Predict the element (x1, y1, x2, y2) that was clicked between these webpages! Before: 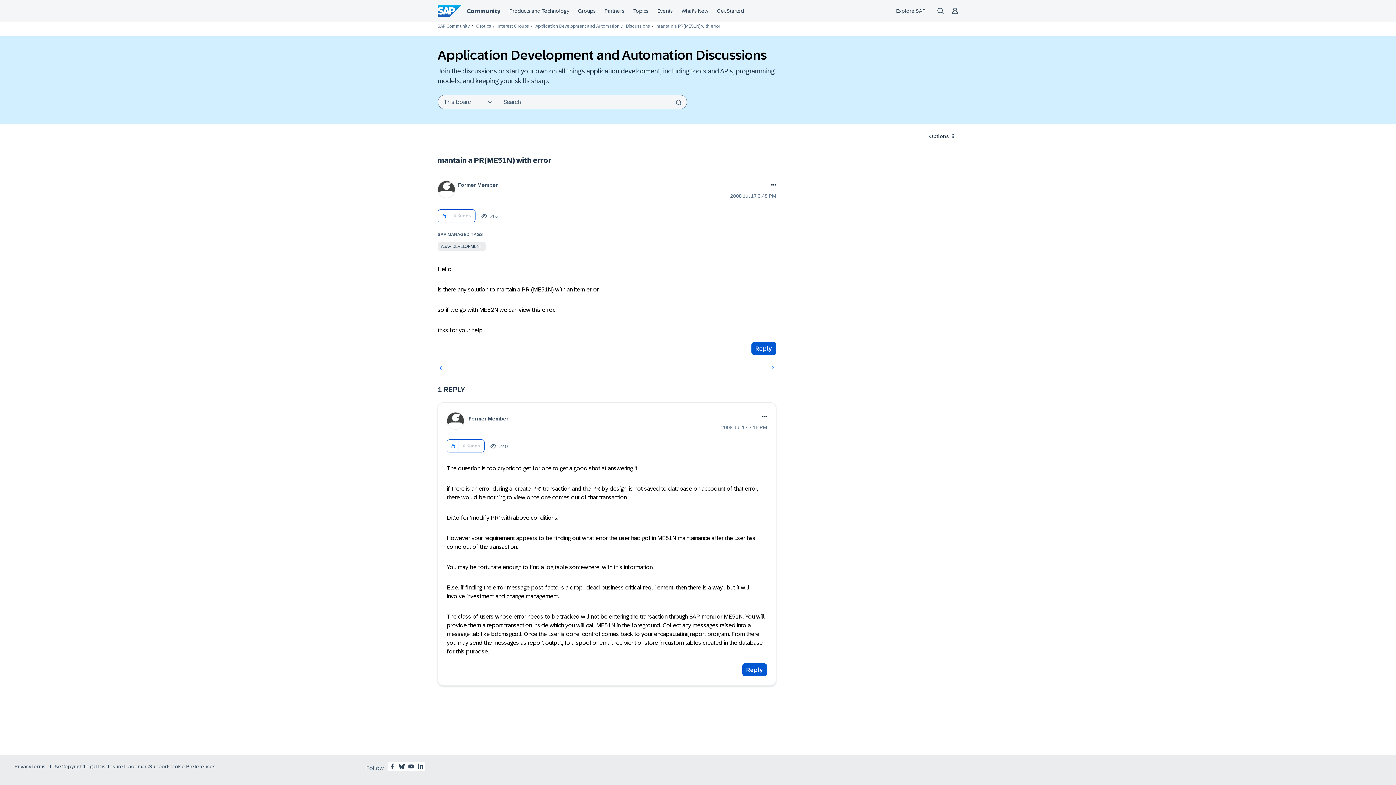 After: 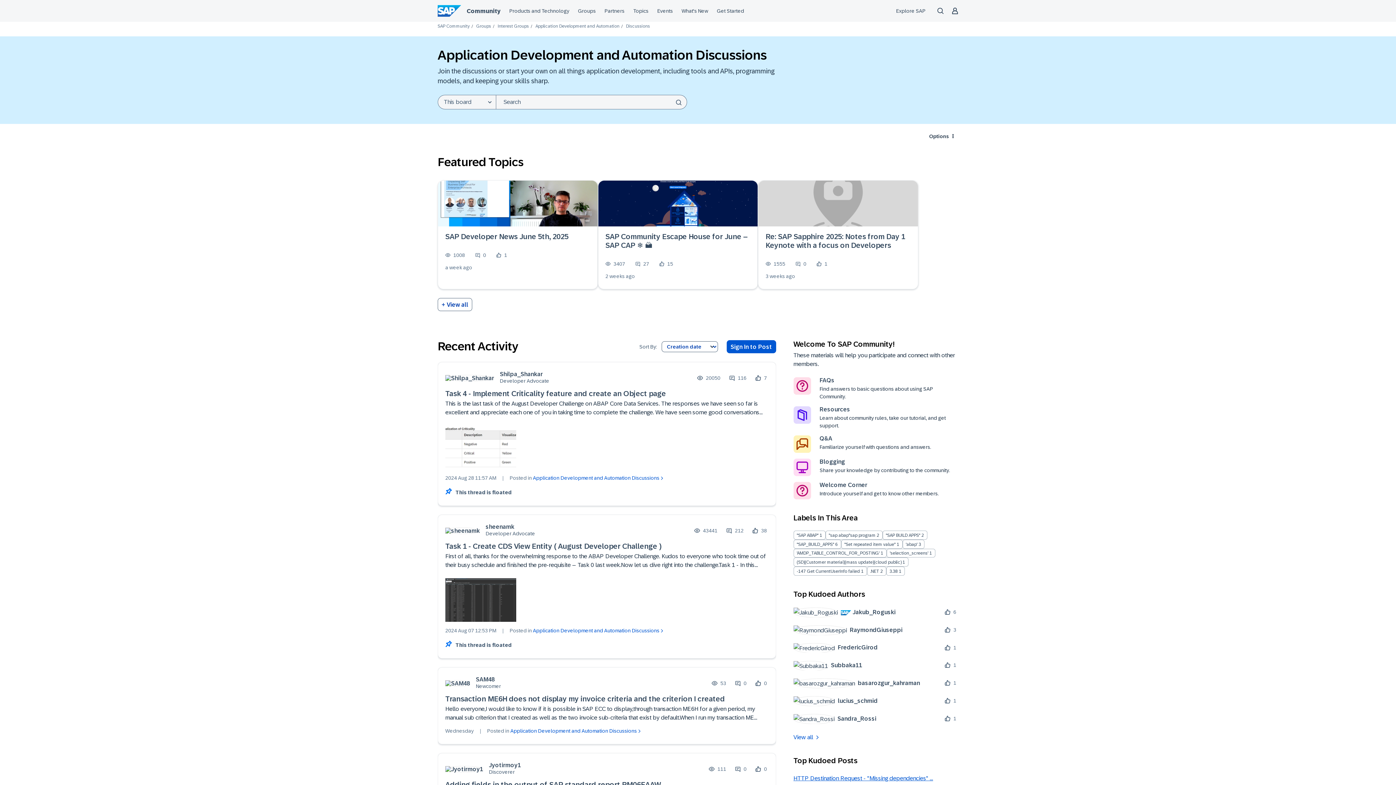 Action: label: Discussions bbox: (626, 23, 650, 28)